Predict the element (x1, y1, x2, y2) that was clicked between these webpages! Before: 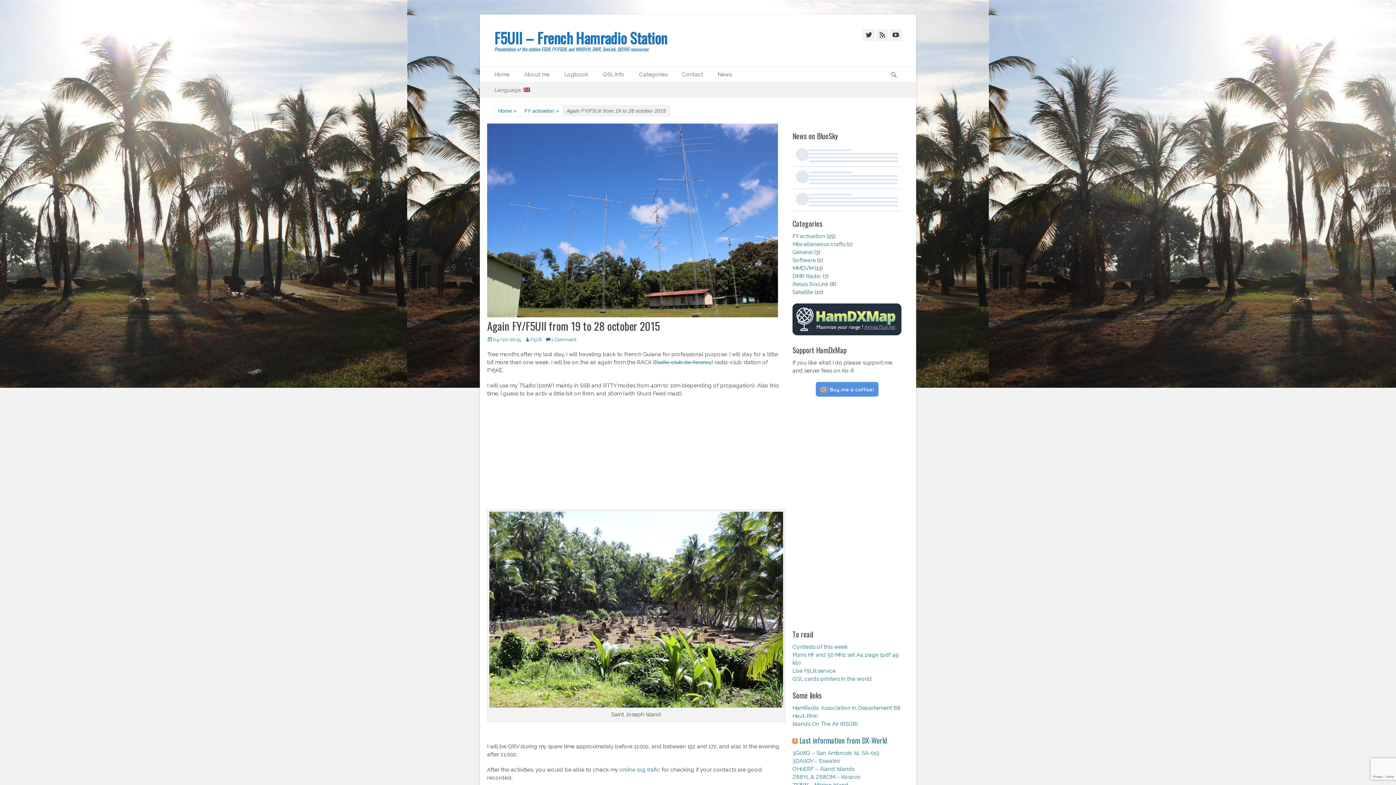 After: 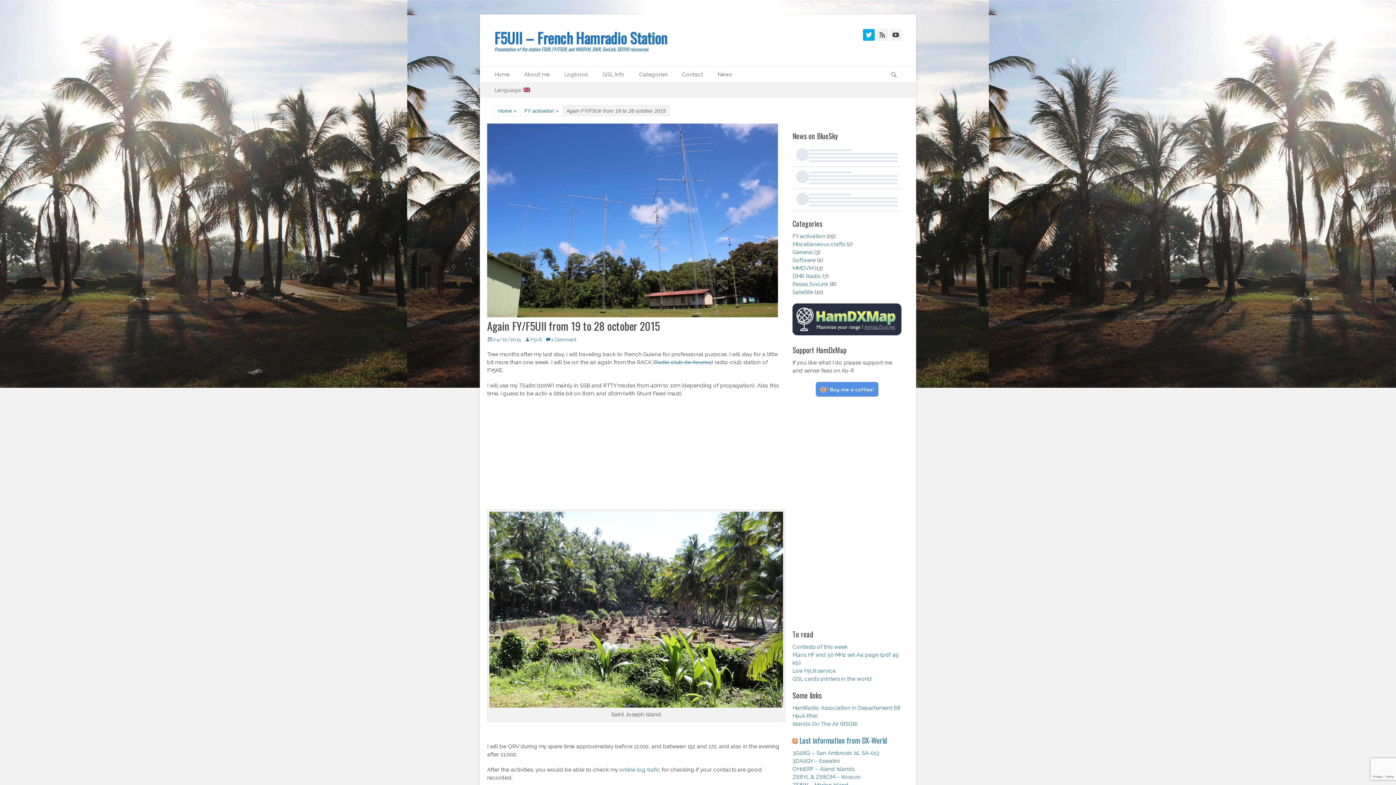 Action: bbox: (863, 29, 874, 40) label: Twitter